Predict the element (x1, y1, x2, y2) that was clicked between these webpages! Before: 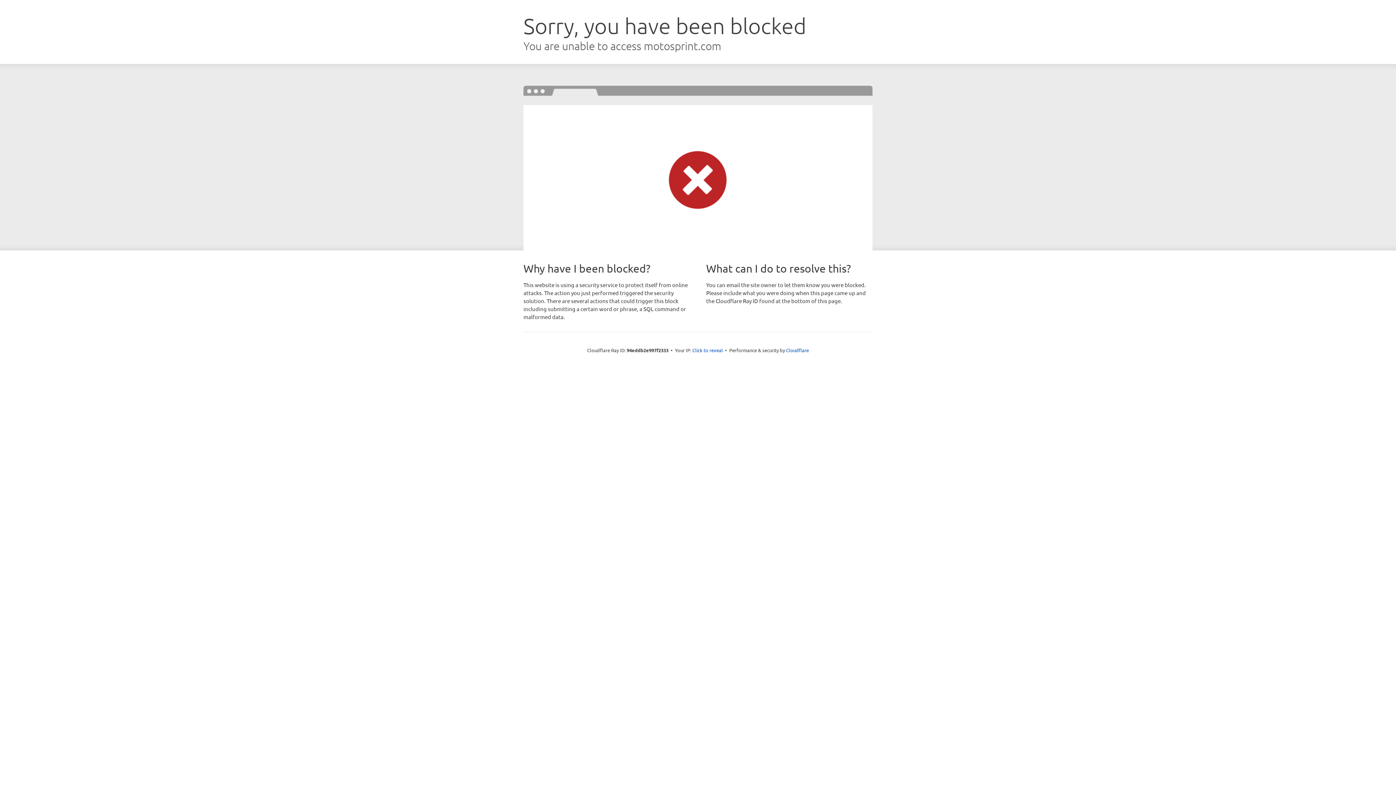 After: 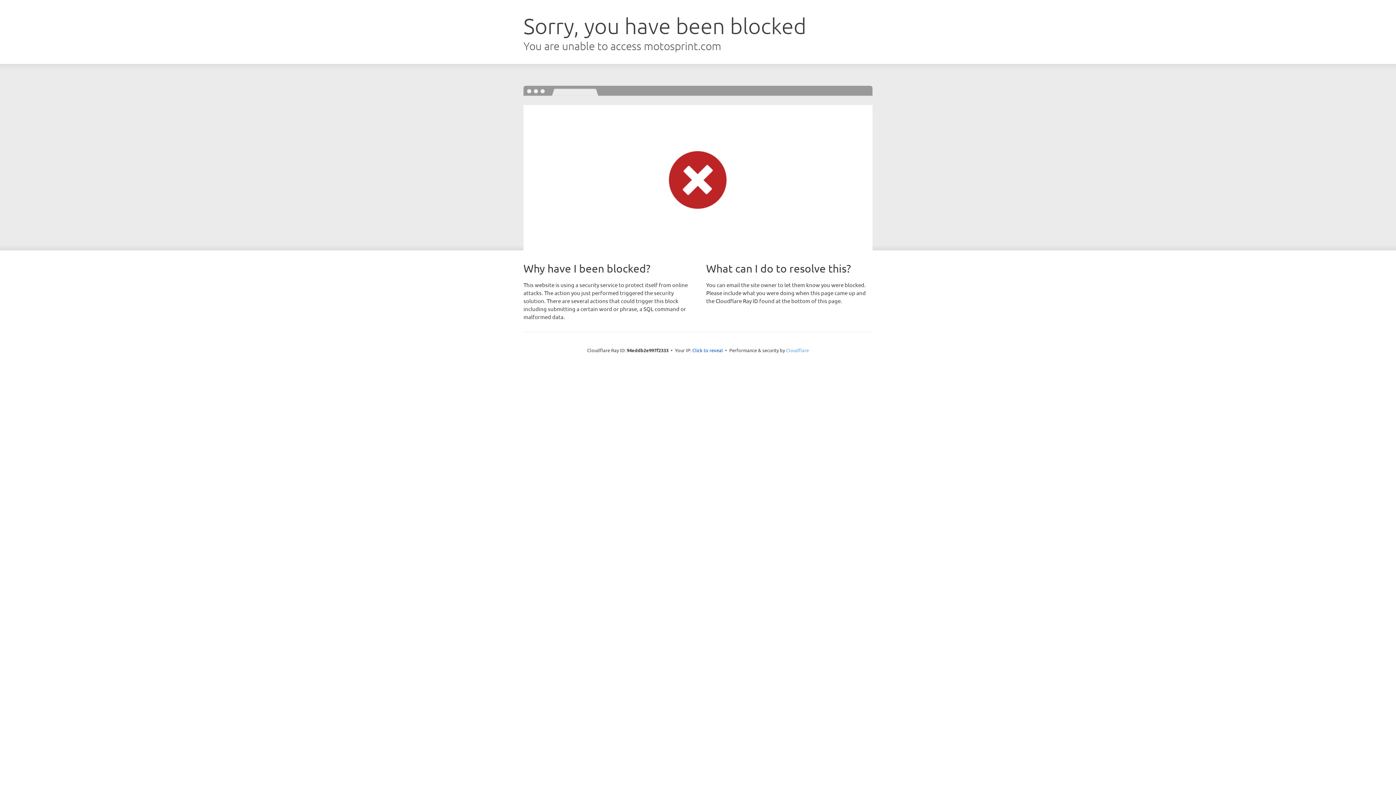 Action: label: Cloudflare bbox: (786, 347, 809, 353)